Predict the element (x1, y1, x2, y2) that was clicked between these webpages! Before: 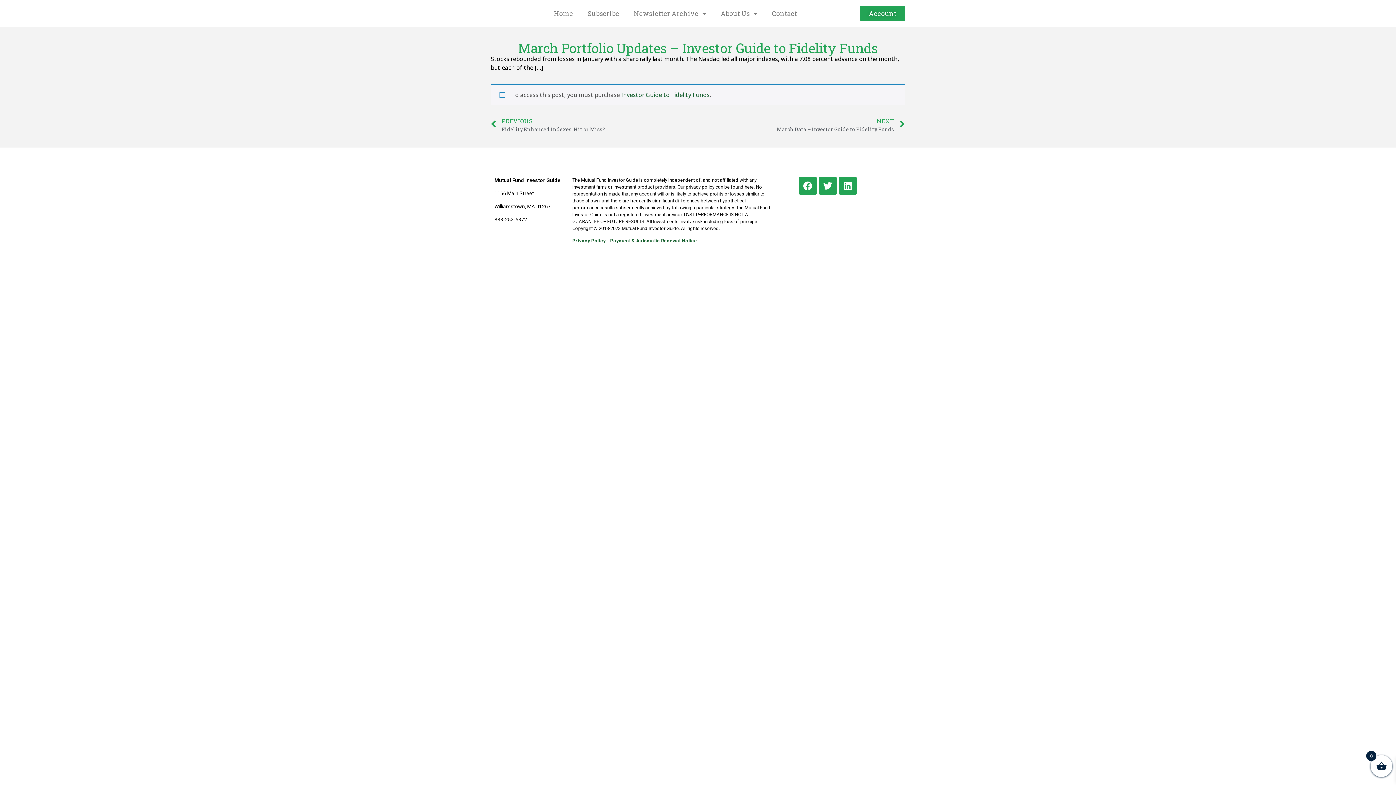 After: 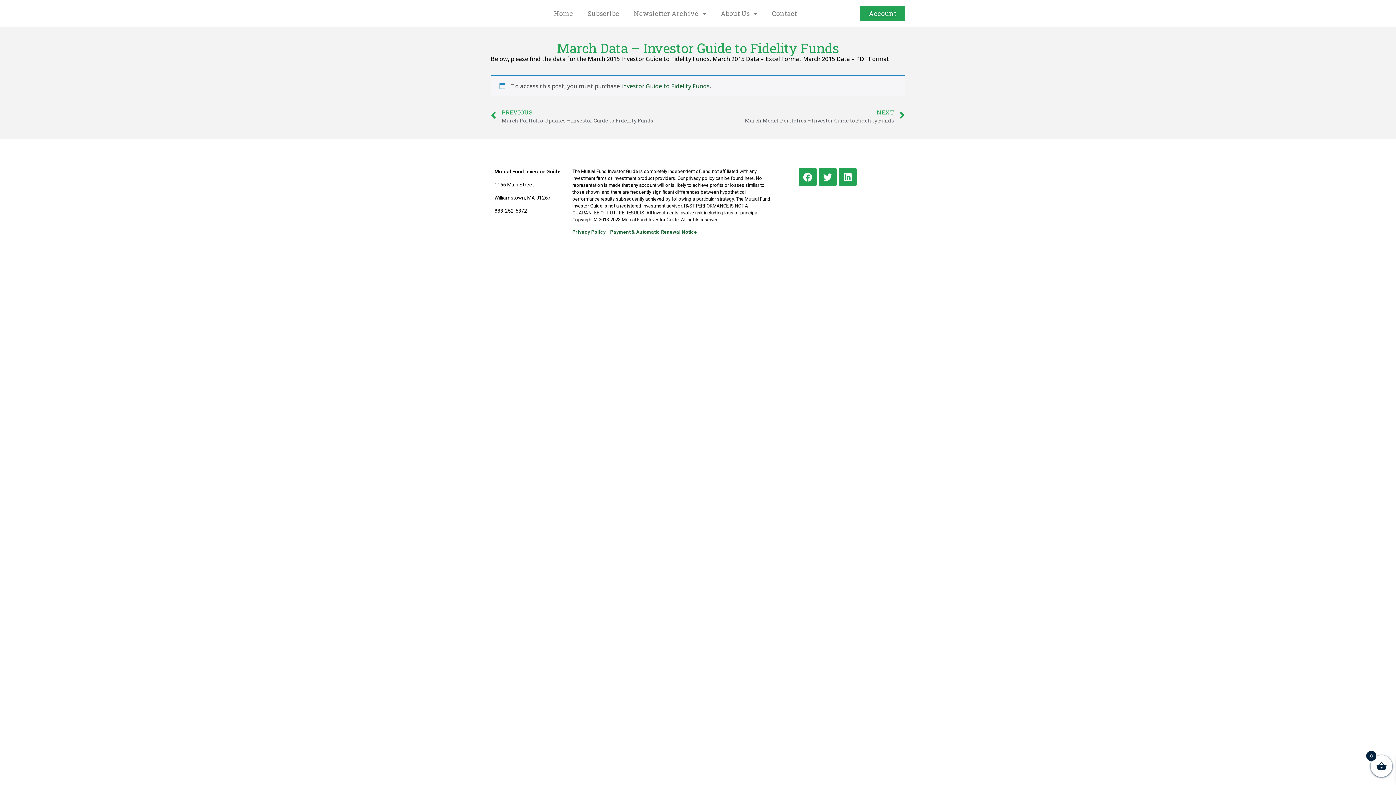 Action: bbox: (698, 116, 905, 133) label: NEXT
March Data – Investor Guide to Fidelity Funds
Next